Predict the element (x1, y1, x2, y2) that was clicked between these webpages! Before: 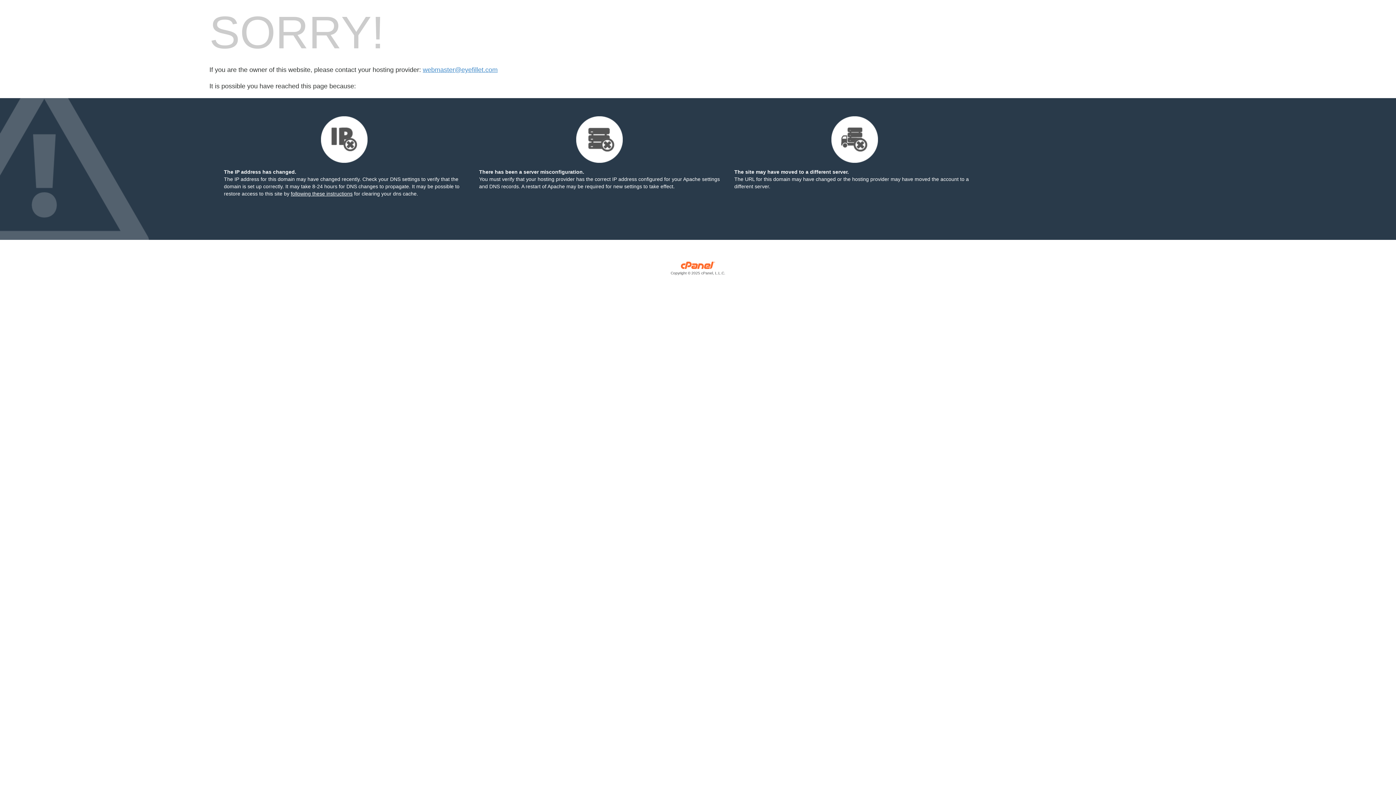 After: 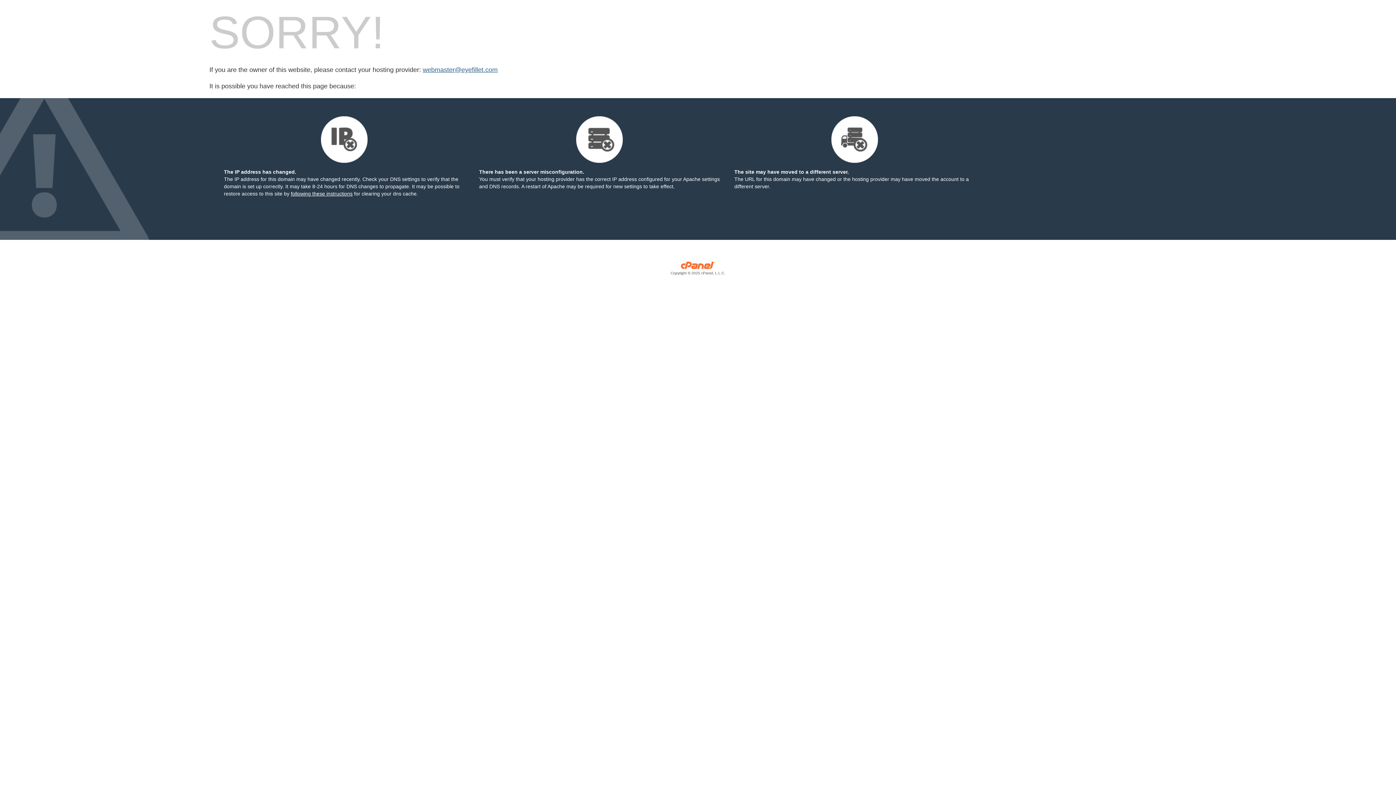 Action: bbox: (422, 66, 497, 73) label: webmaster@eyefillet.com